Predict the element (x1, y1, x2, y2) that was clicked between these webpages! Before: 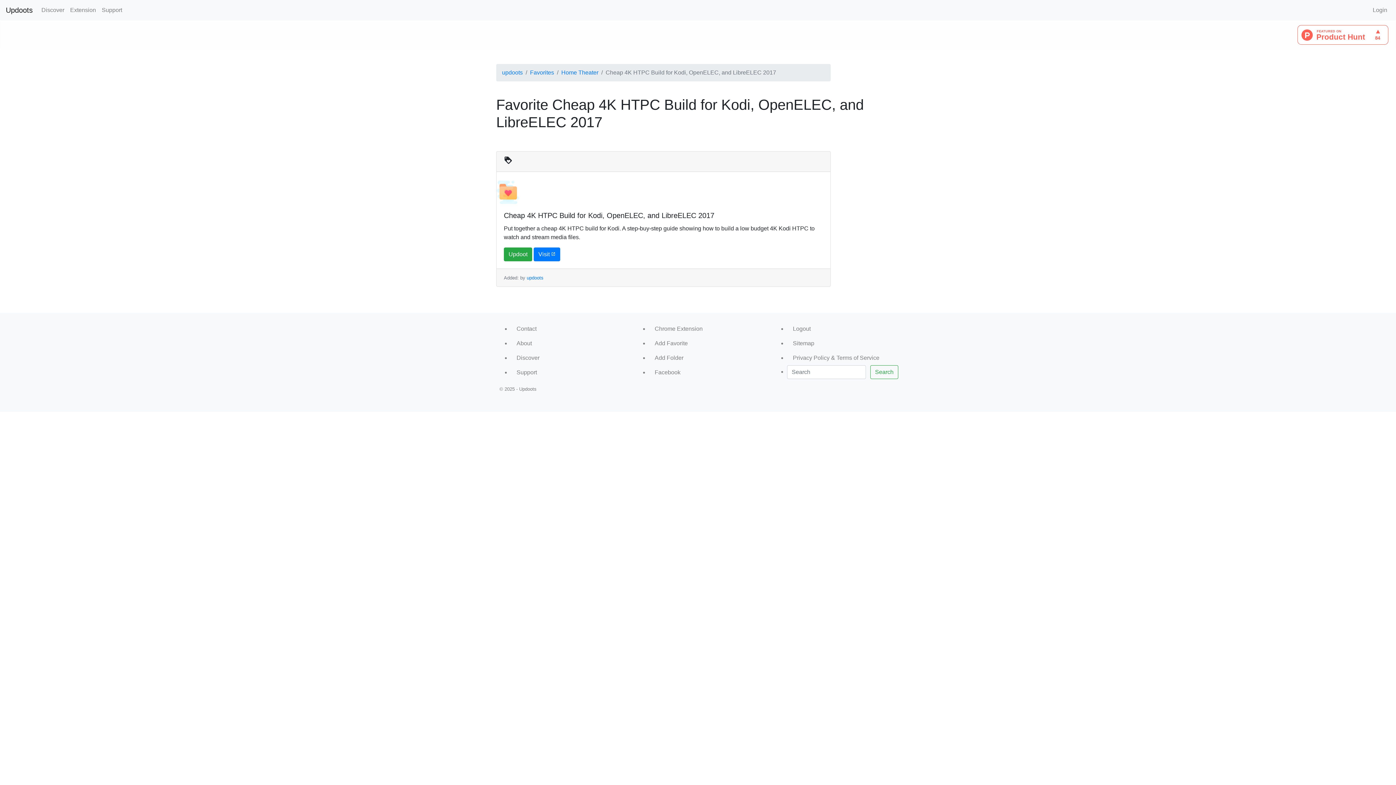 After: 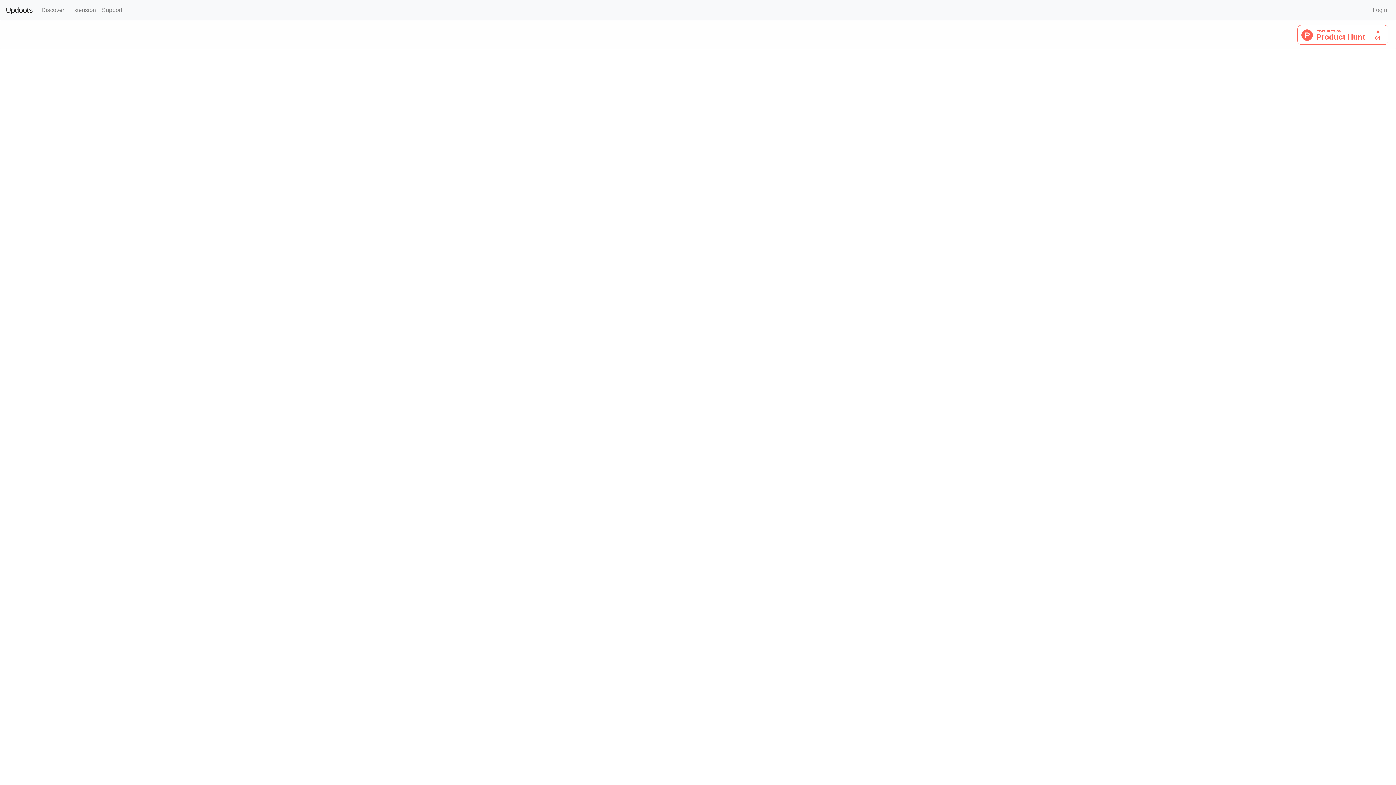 Action: label: Updoots bbox: (5, 2, 32, 17)